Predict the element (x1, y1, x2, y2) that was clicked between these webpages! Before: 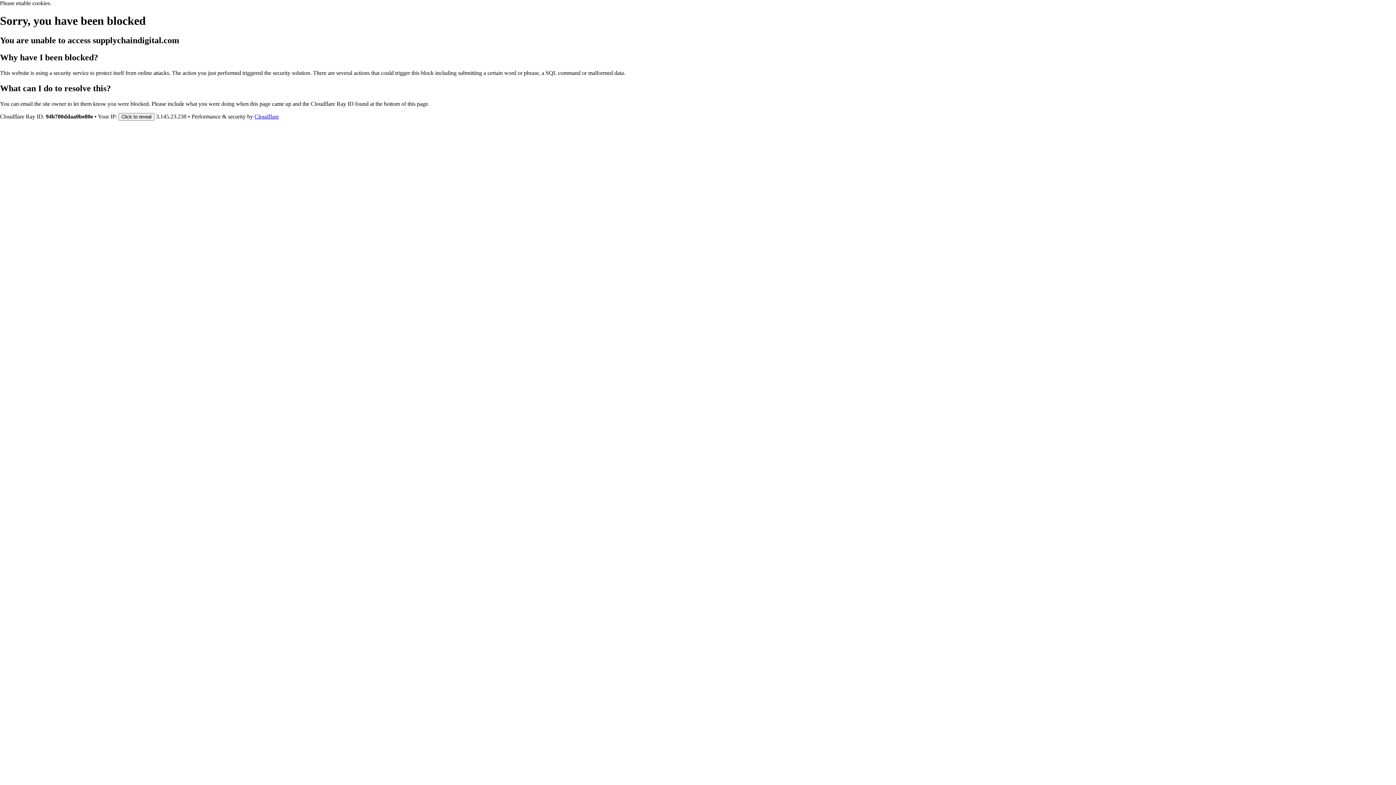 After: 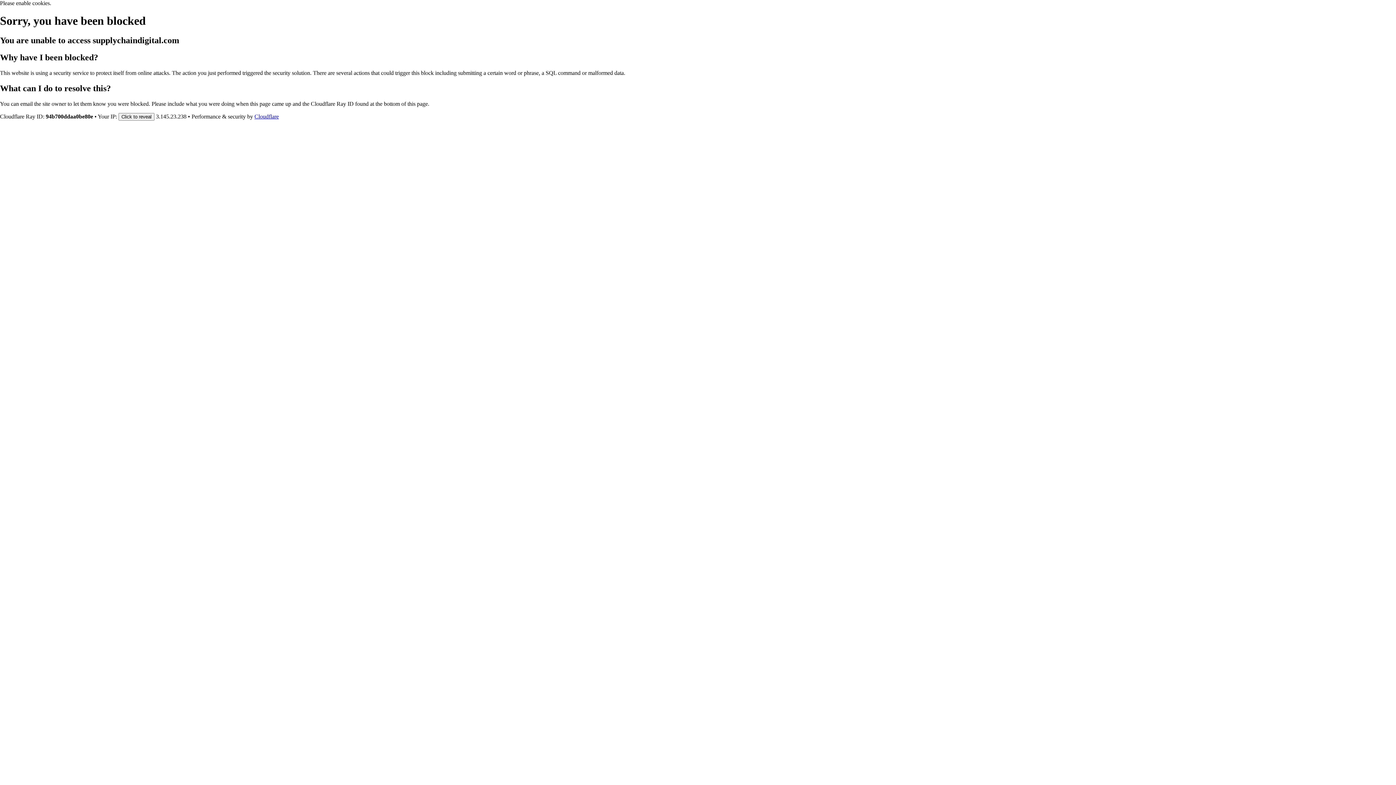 Action: bbox: (254, 113, 278, 119) label: Cloudflare